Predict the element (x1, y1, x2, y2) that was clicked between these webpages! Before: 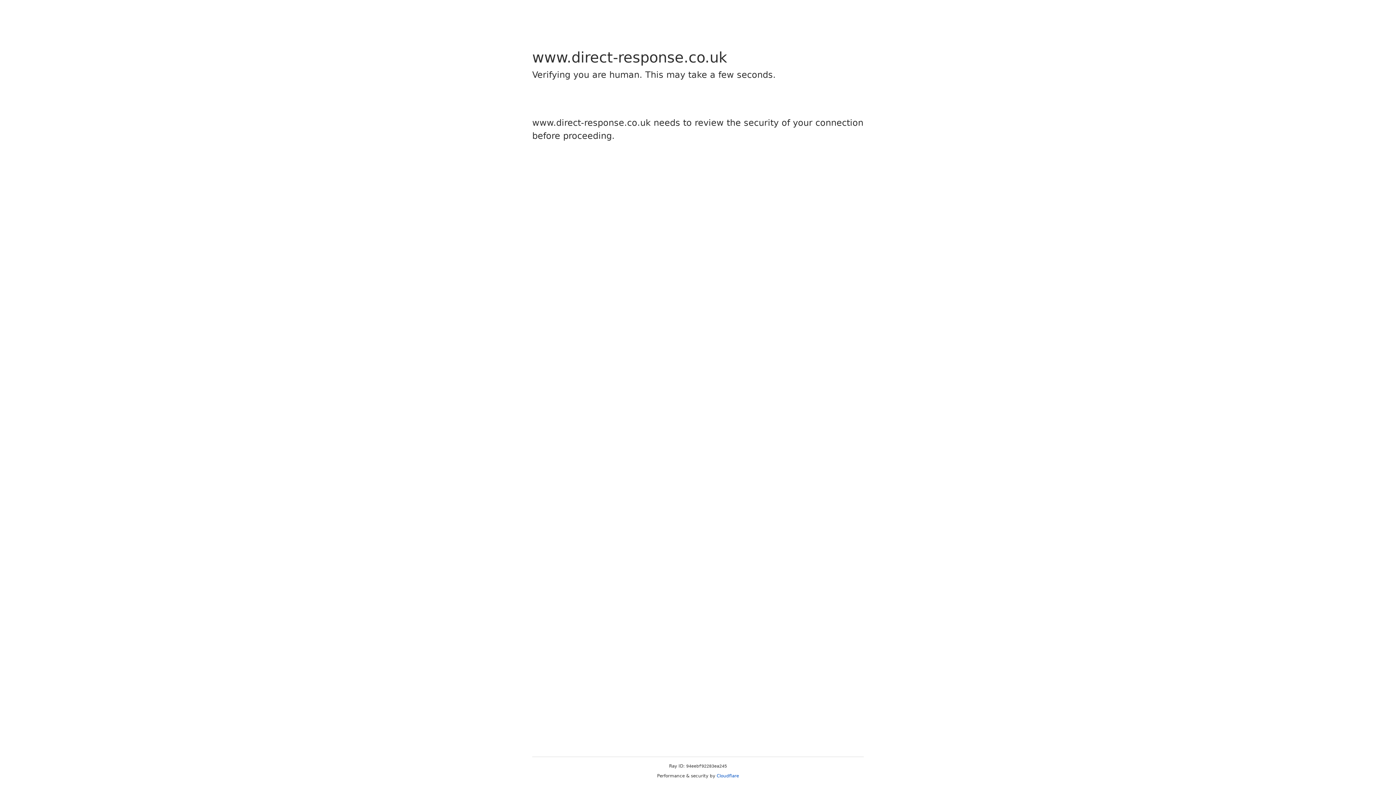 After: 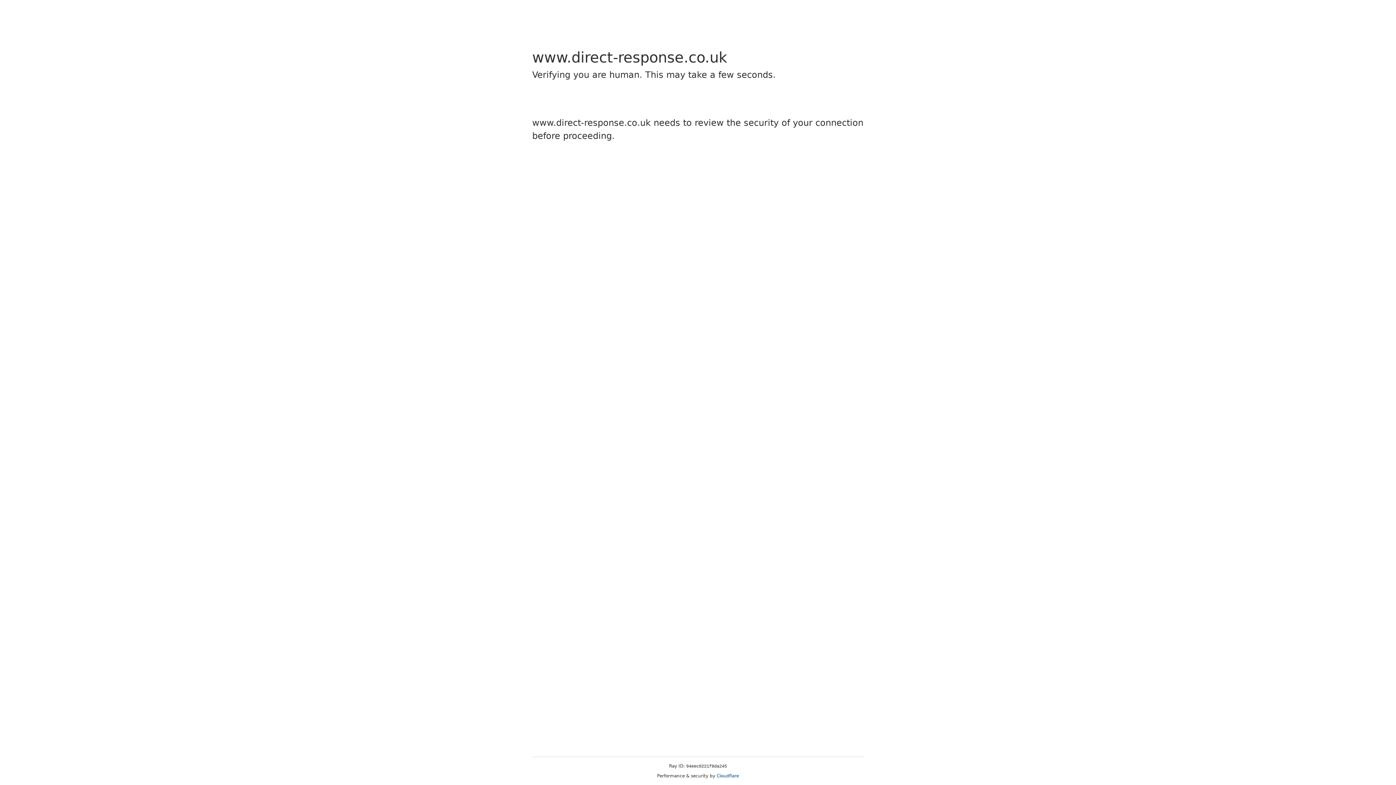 Action: bbox: (716, 773, 739, 778) label: Cloudflare